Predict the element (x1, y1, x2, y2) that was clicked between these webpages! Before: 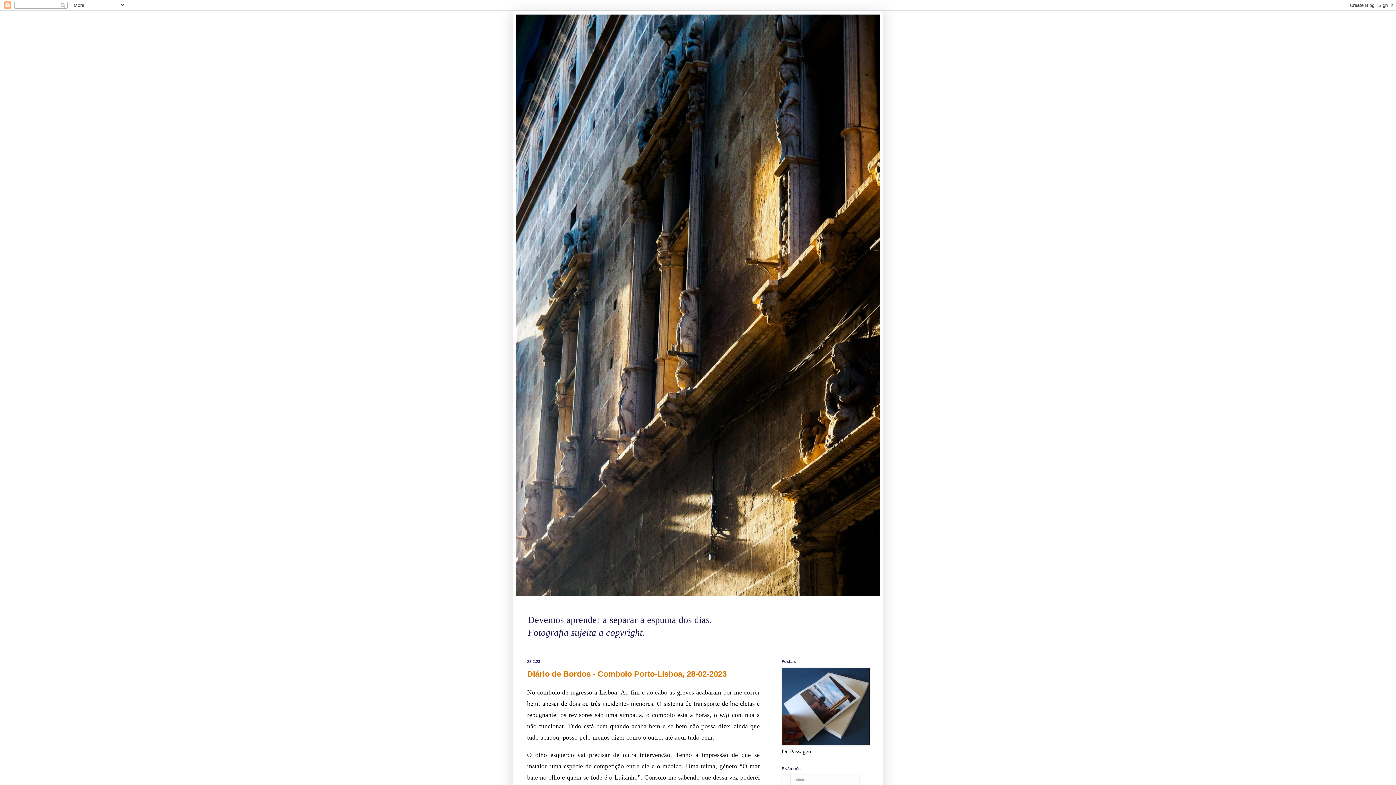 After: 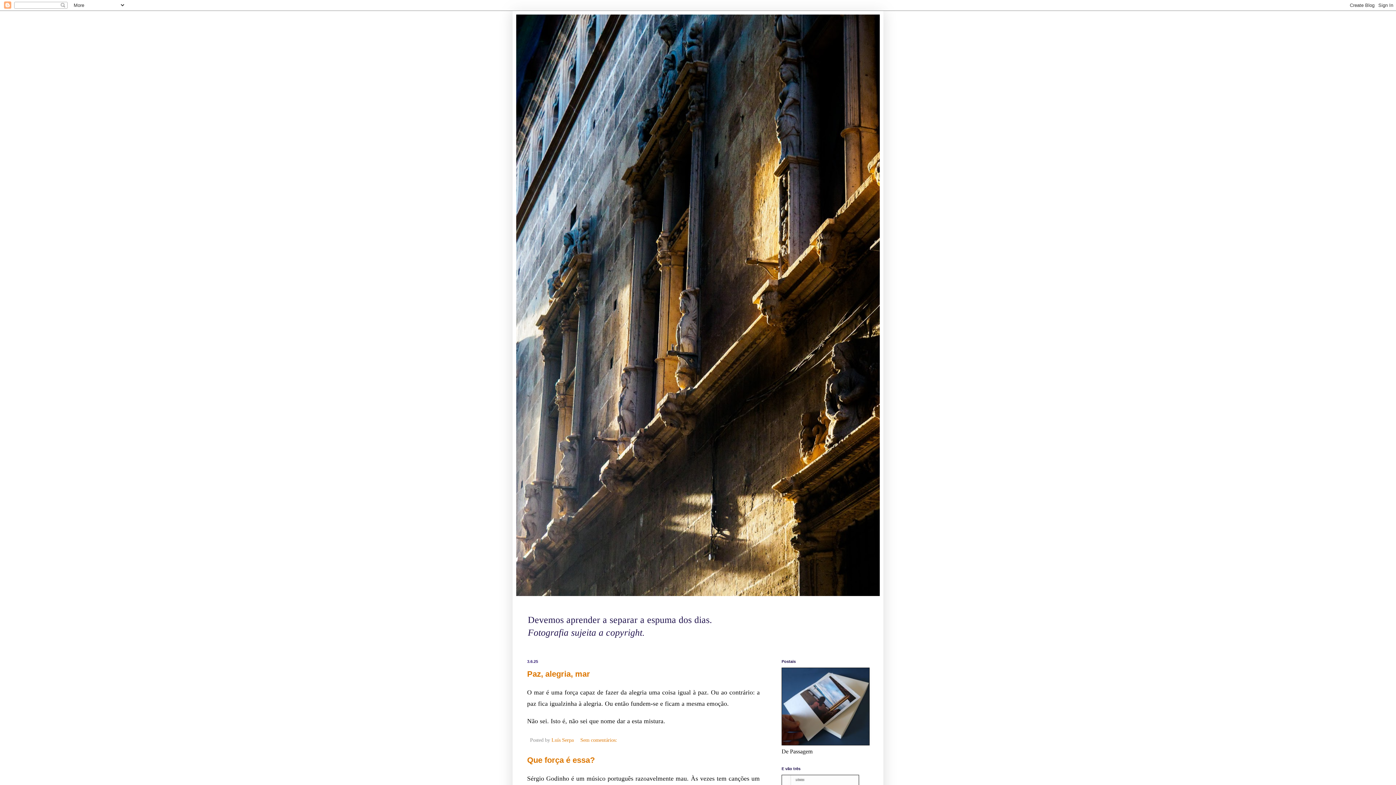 Action: bbox: (516, 14, 880, 596)